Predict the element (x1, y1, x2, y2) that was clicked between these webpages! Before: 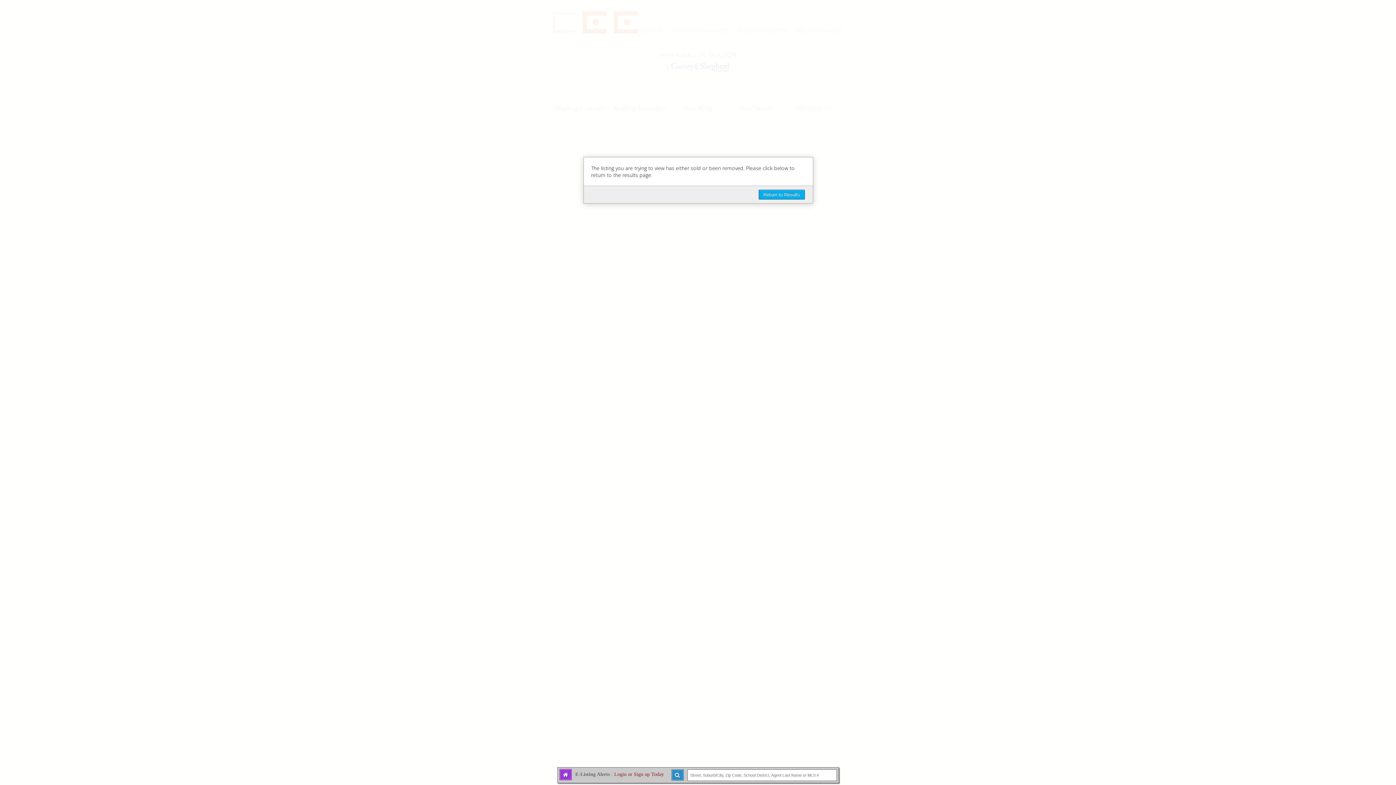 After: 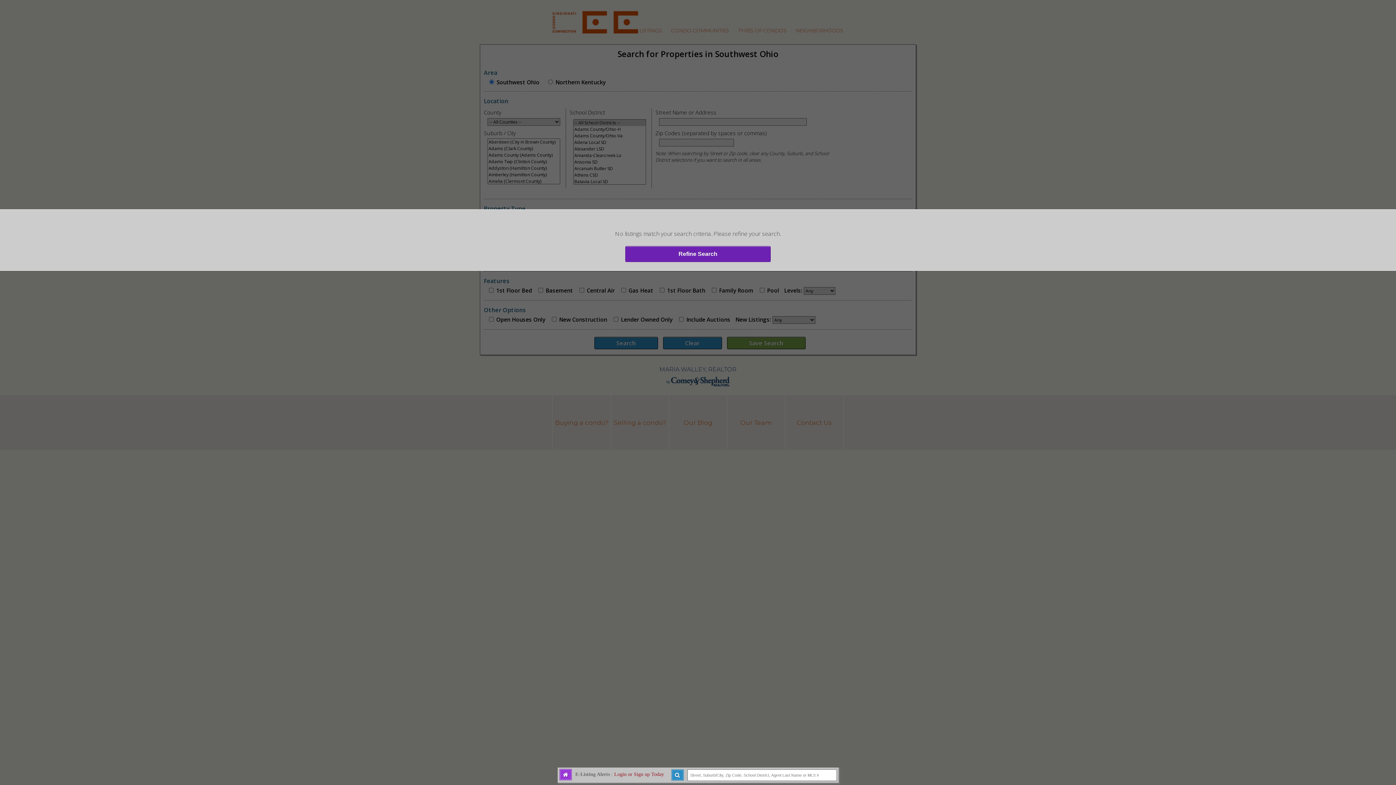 Action: label: Return to Results bbox: (758, 189, 805, 199)